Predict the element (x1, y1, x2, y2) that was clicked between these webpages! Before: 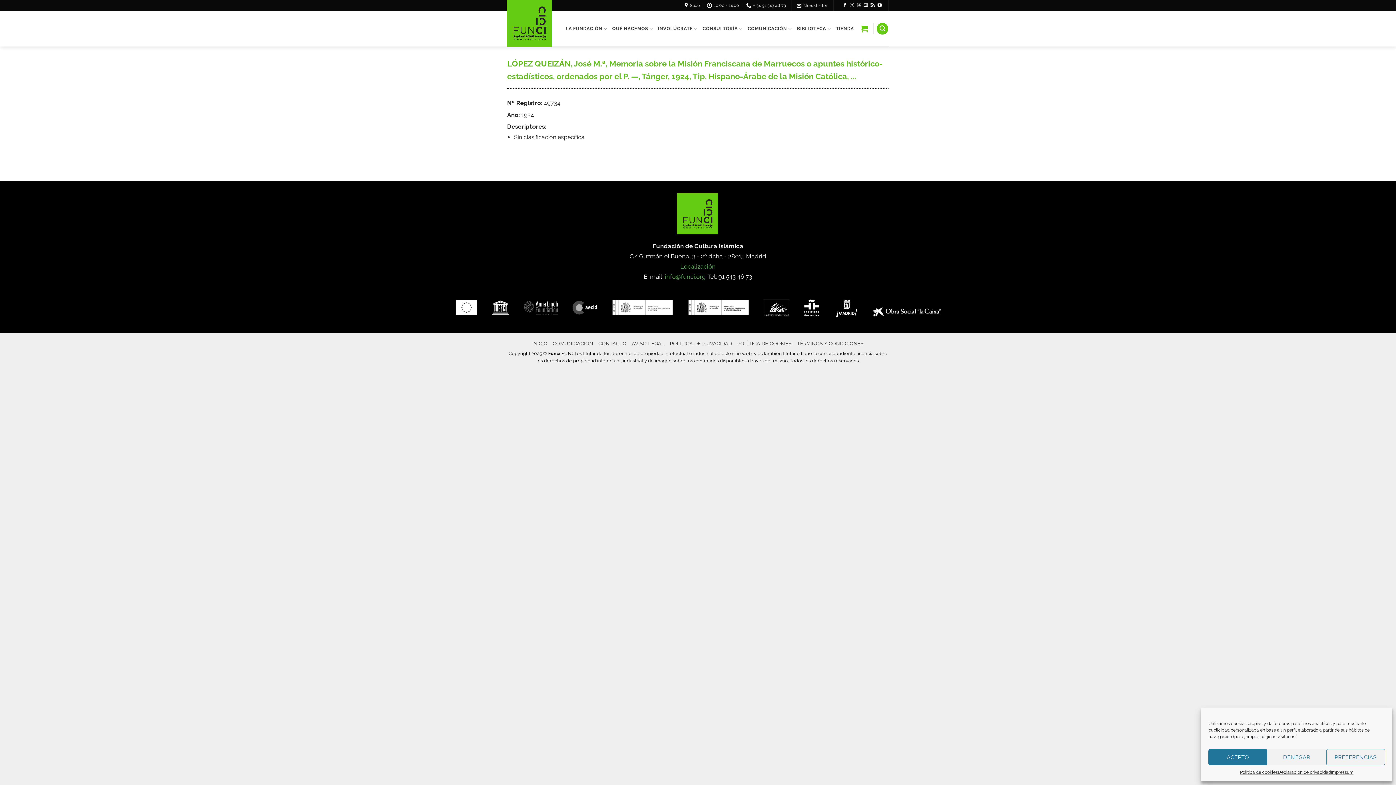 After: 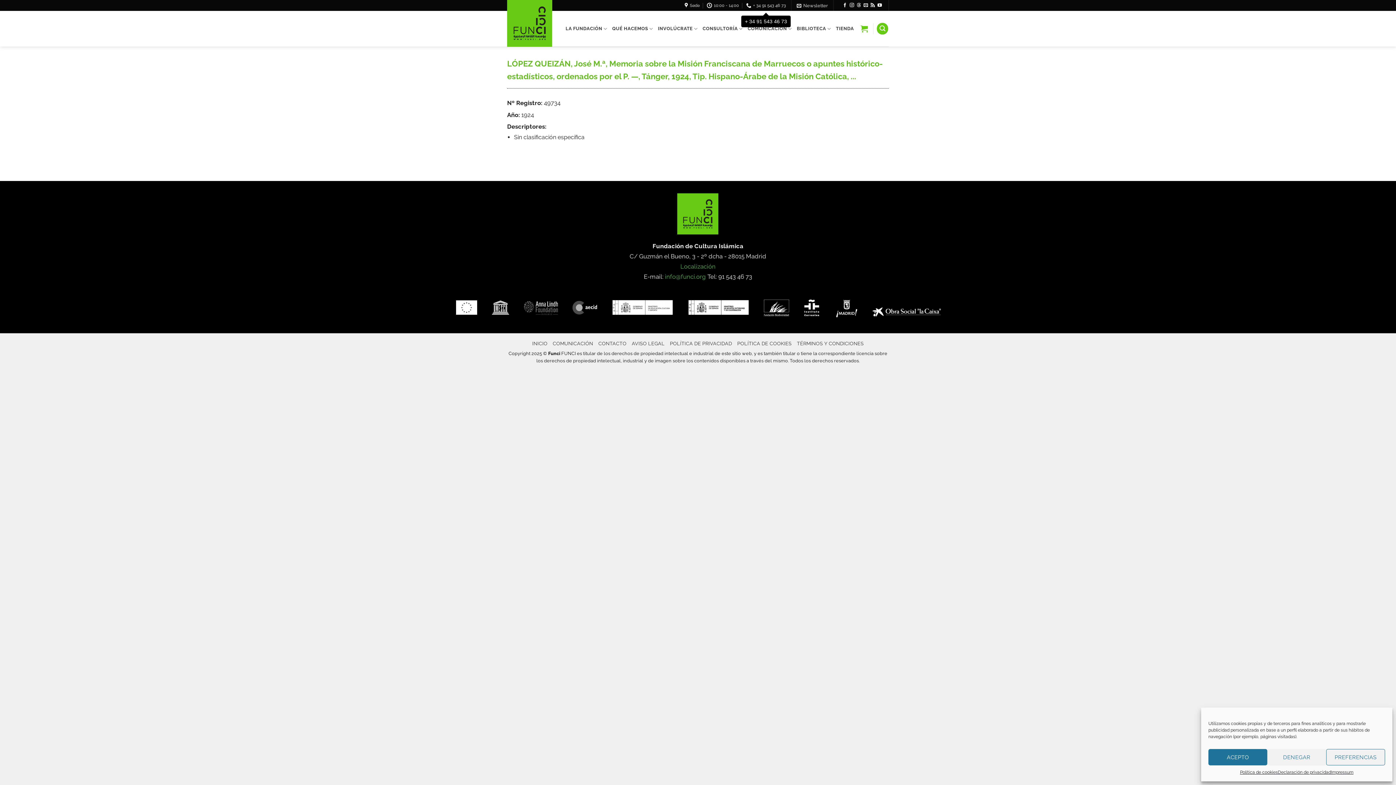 Action: label: + 34 91 543 46 73 bbox: (746, 0, 786, 10)